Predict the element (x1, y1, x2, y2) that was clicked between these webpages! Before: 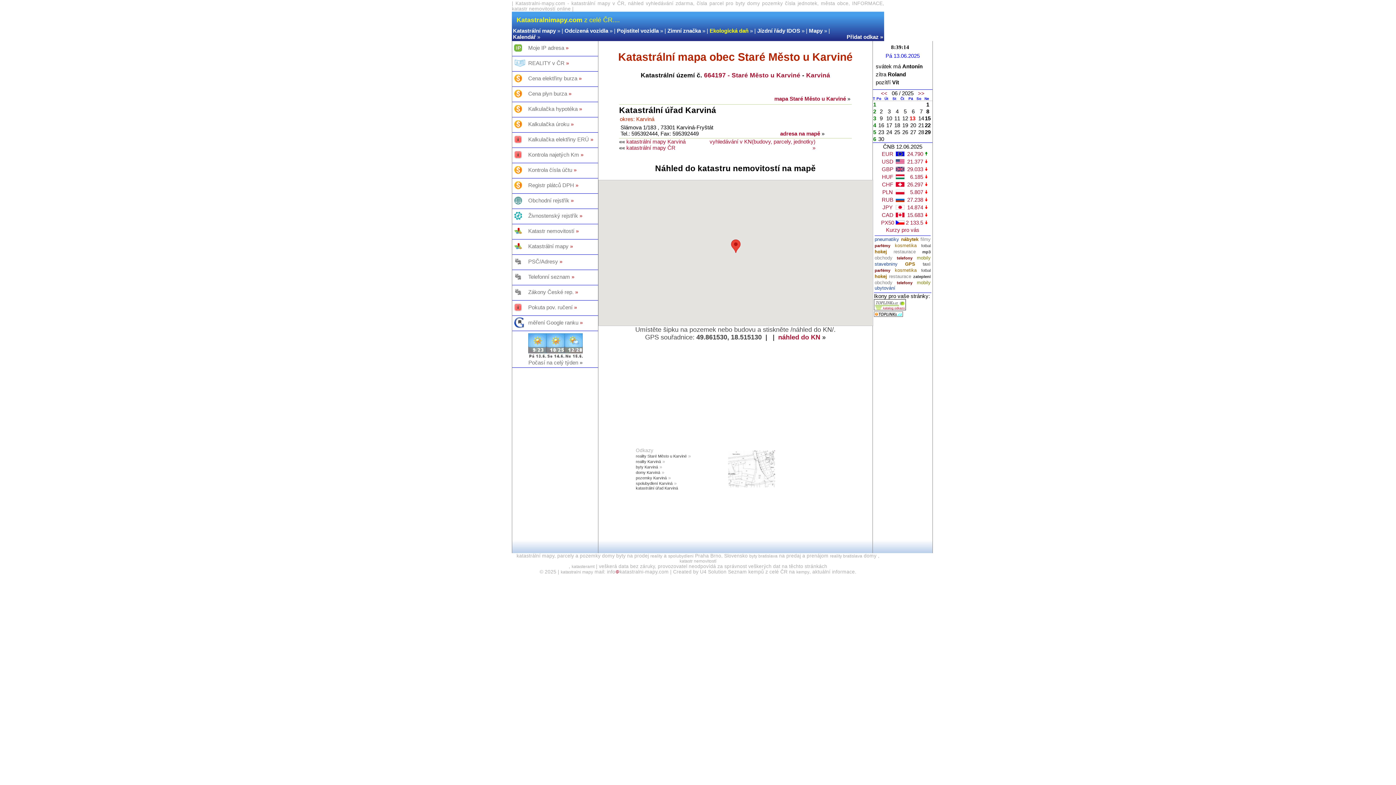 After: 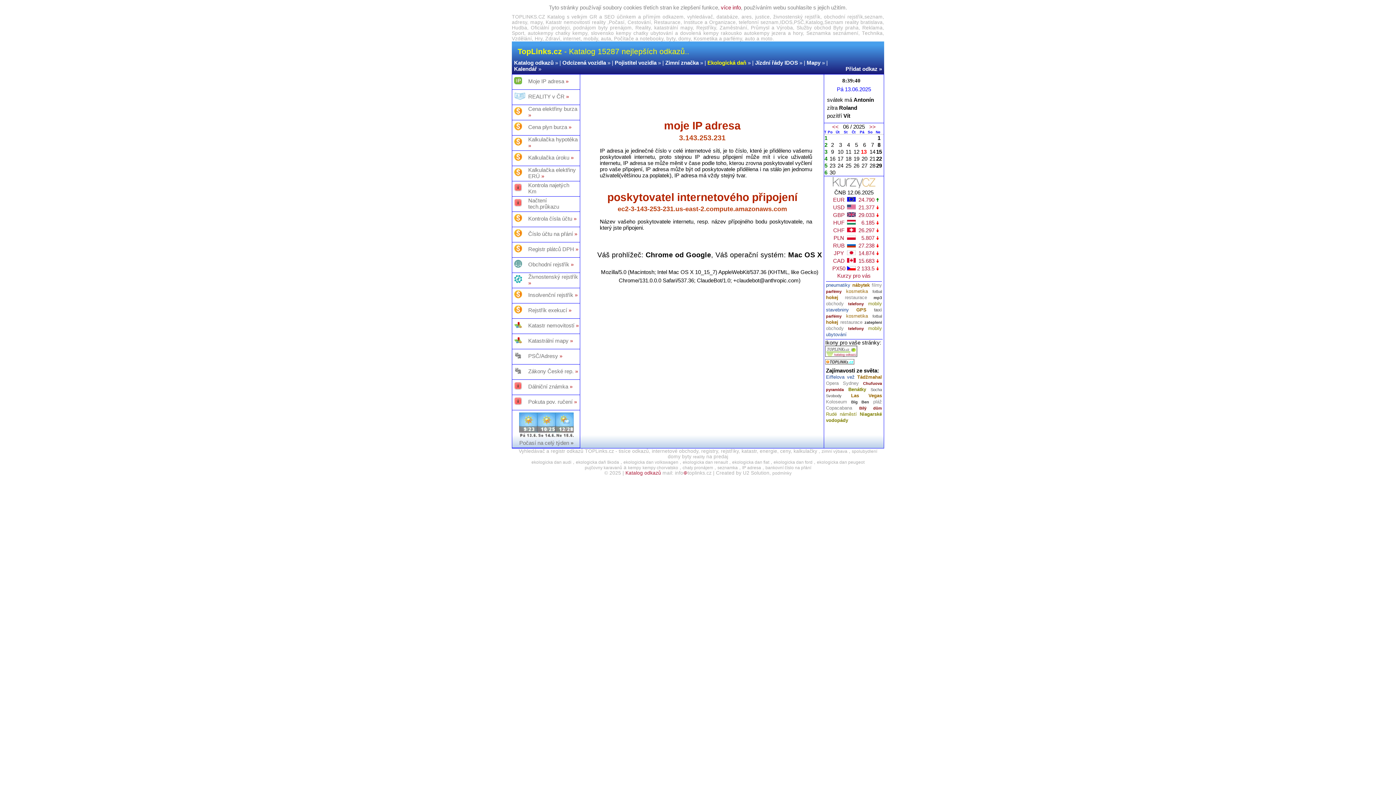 Action: bbox: (528, 44, 564, 50) label: Moje IP adresa